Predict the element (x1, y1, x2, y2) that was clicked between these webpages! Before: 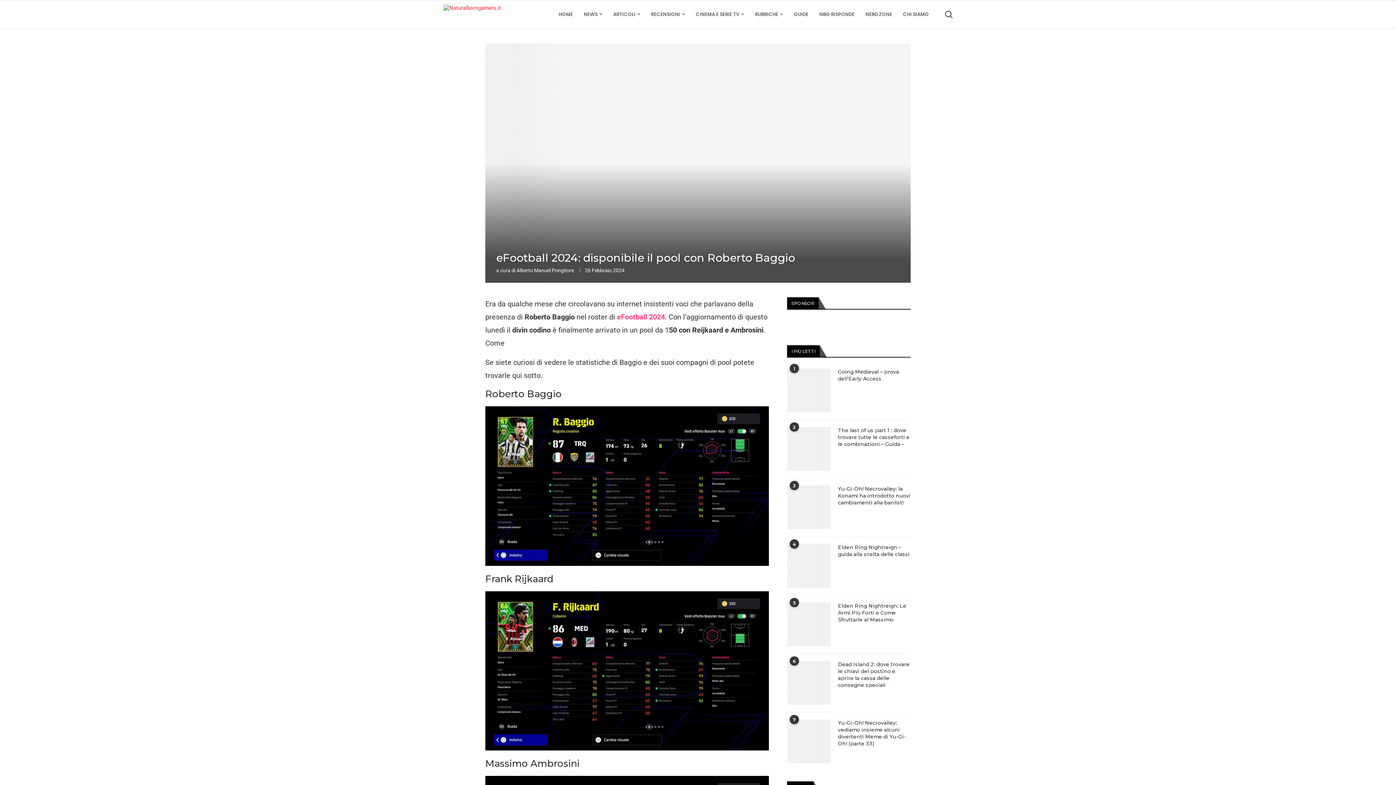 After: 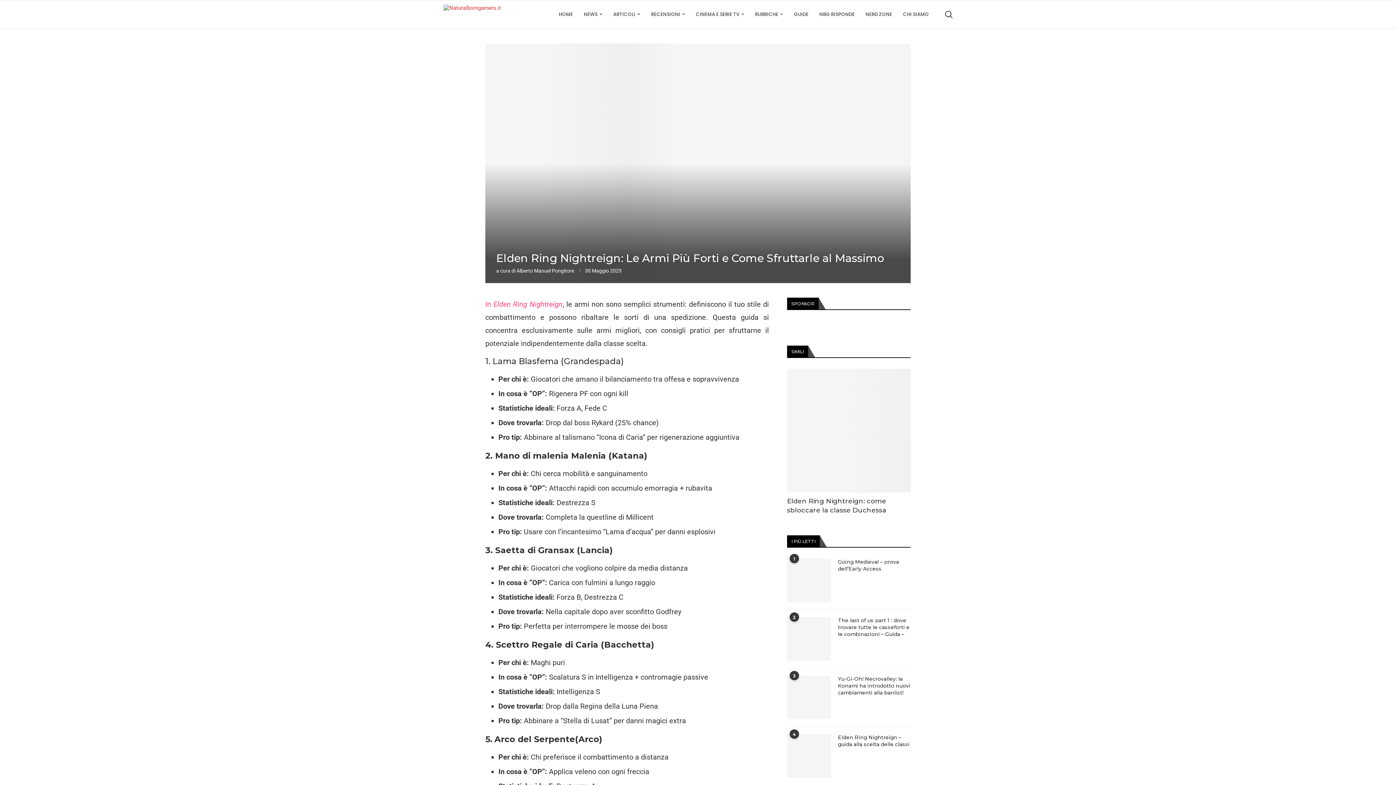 Action: bbox: (787, 602, 830, 646)